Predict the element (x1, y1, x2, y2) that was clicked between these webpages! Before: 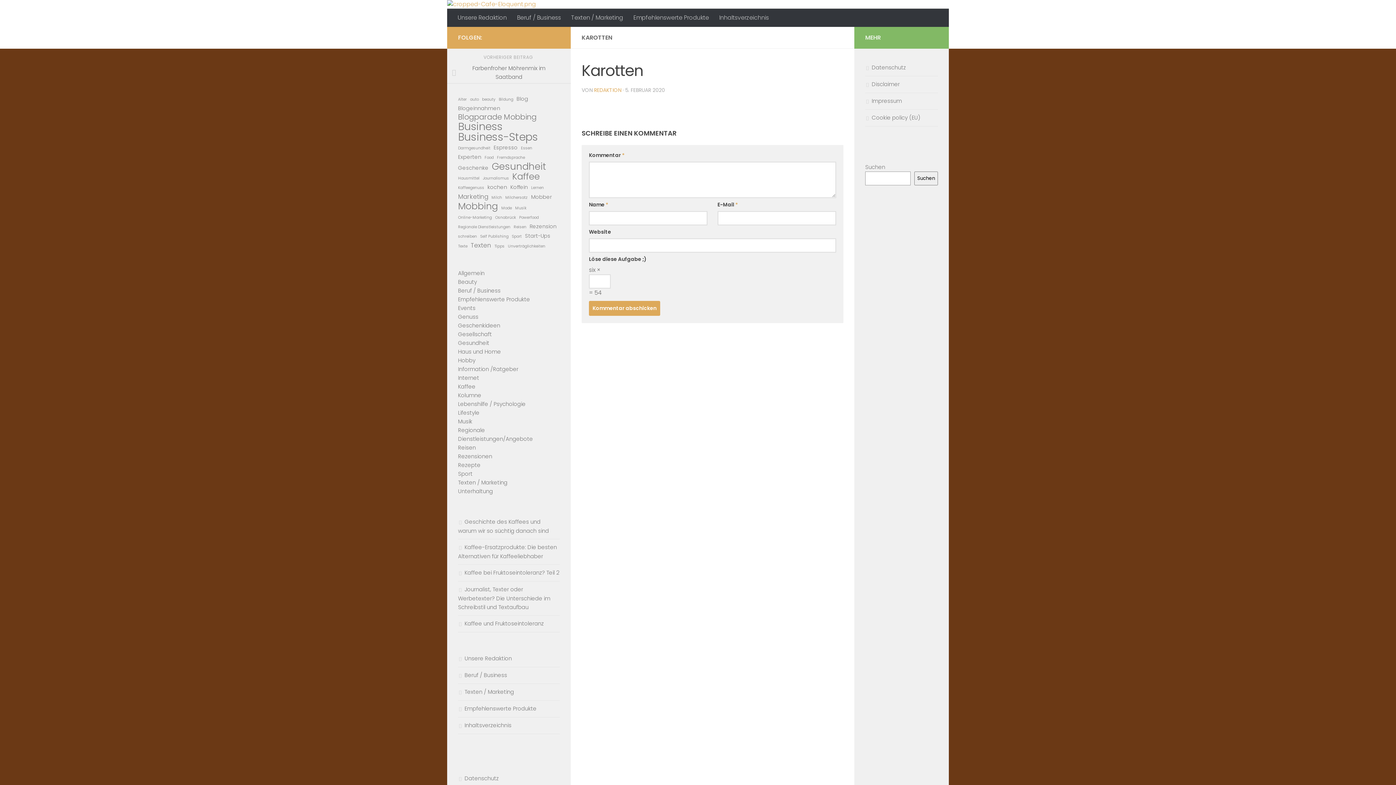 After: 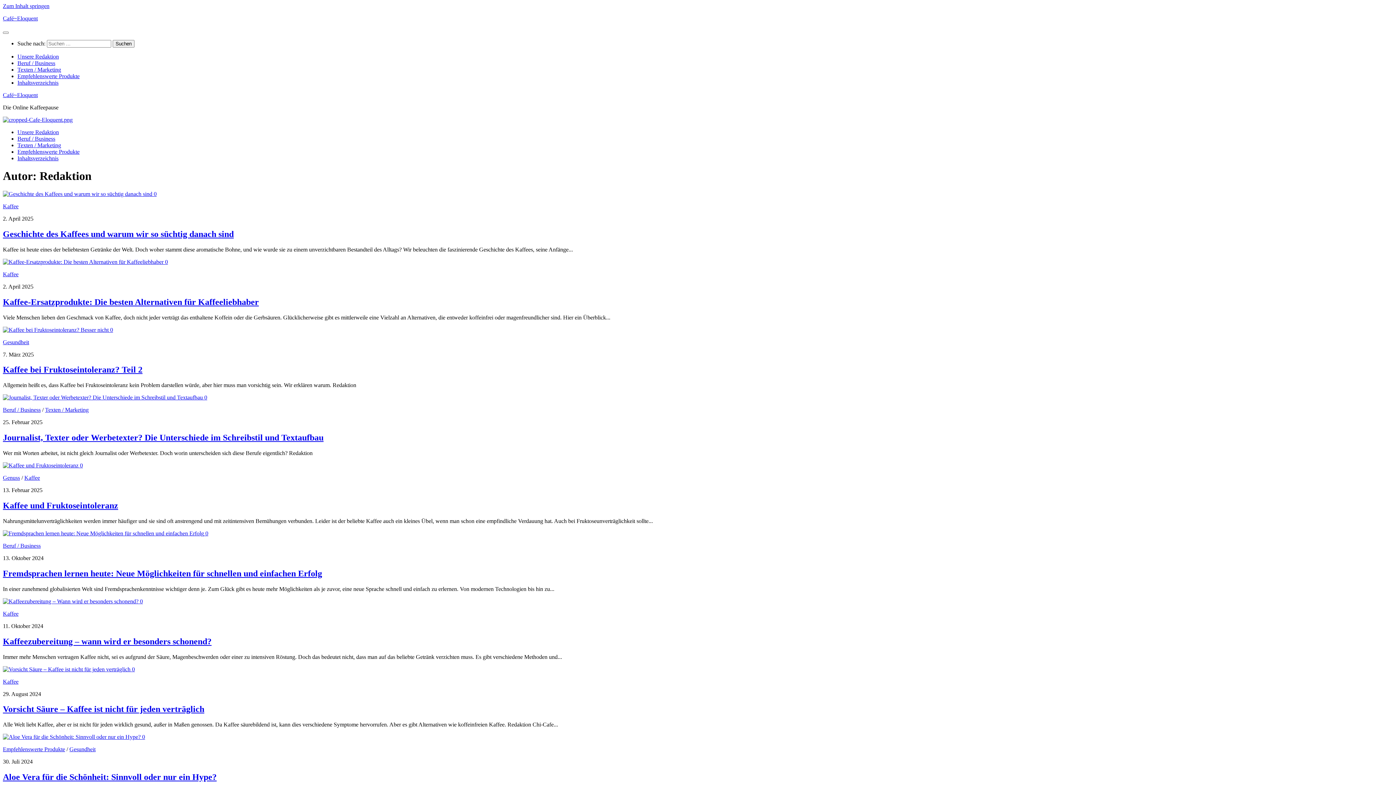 Action: bbox: (594, 86, 621, 93) label: REDAKTION